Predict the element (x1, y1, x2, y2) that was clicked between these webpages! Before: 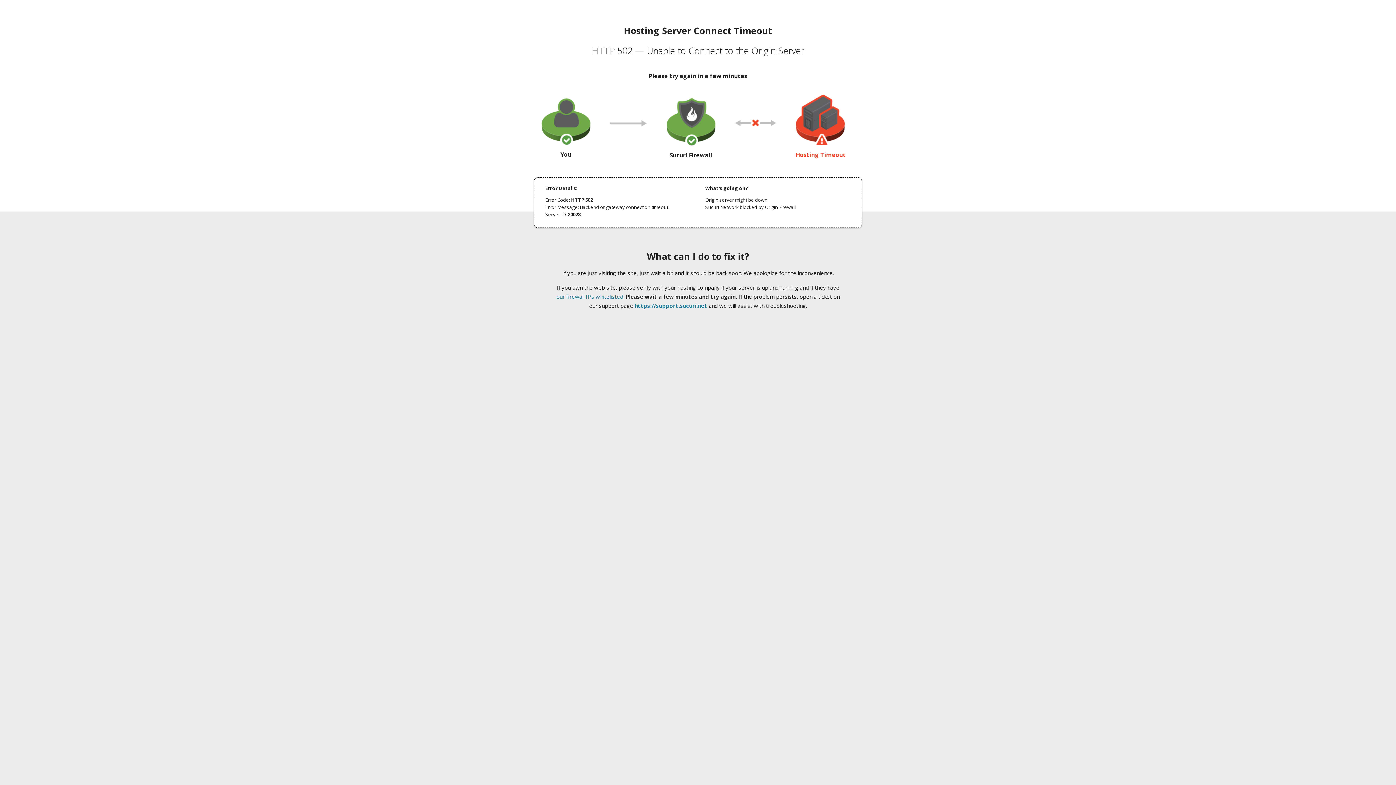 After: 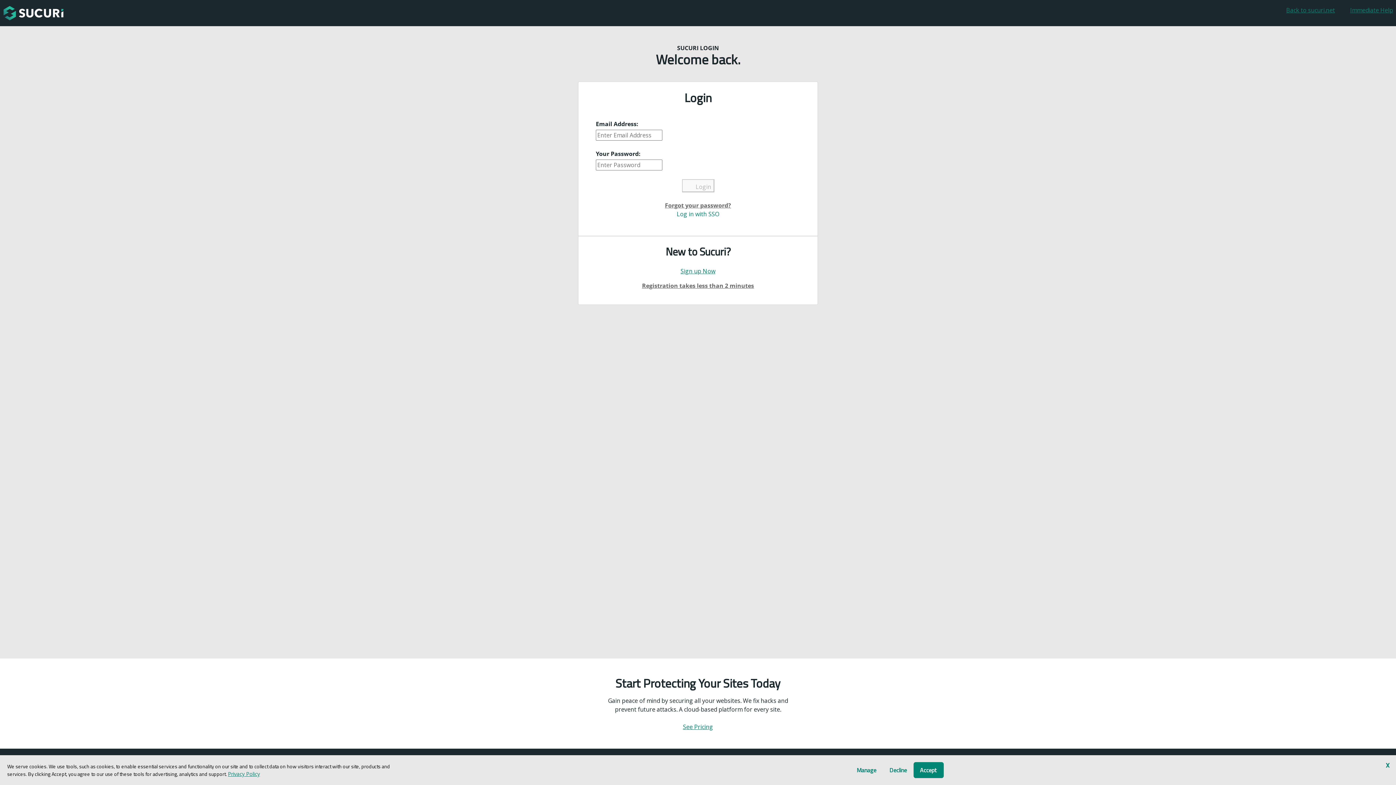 Action: label: https://support.sucuri.net bbox: (634, 302, 707, 309)